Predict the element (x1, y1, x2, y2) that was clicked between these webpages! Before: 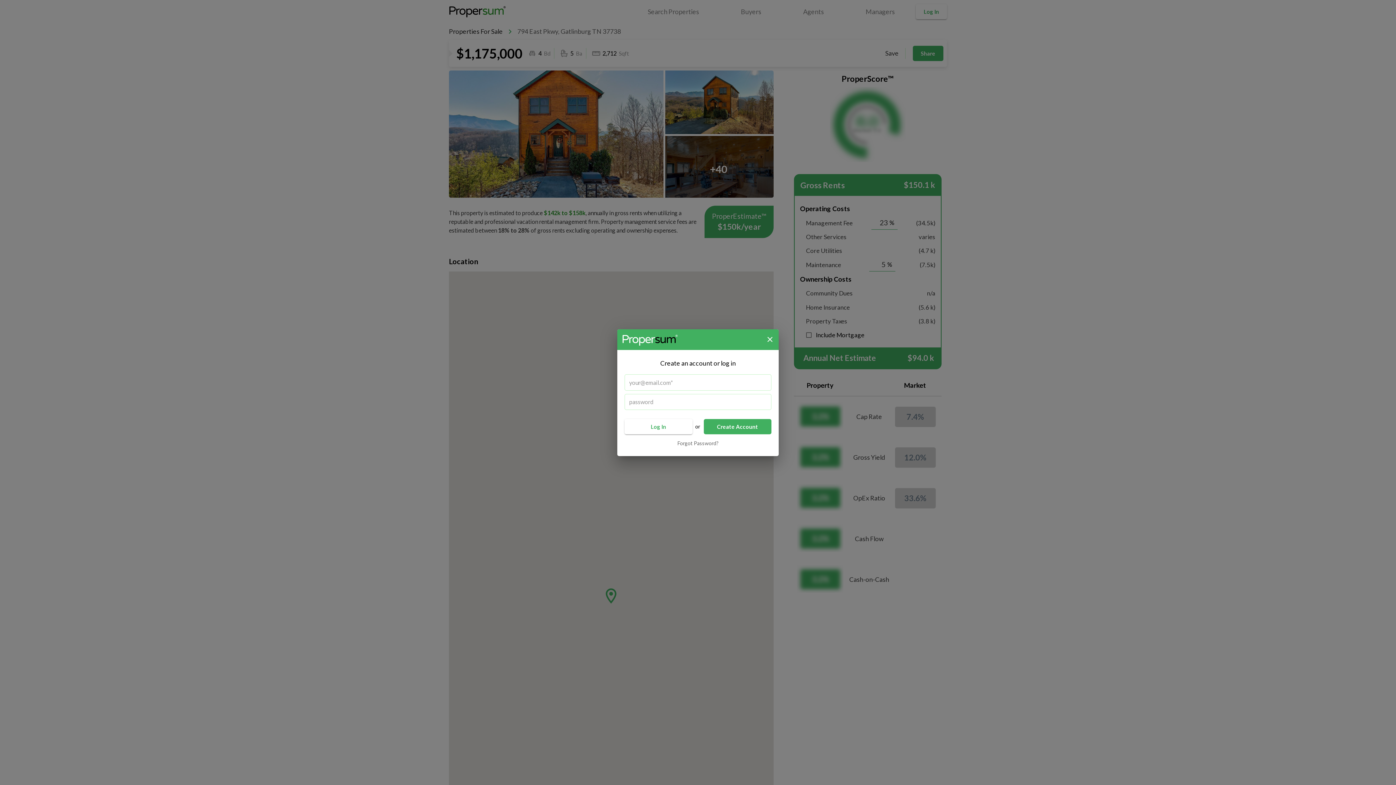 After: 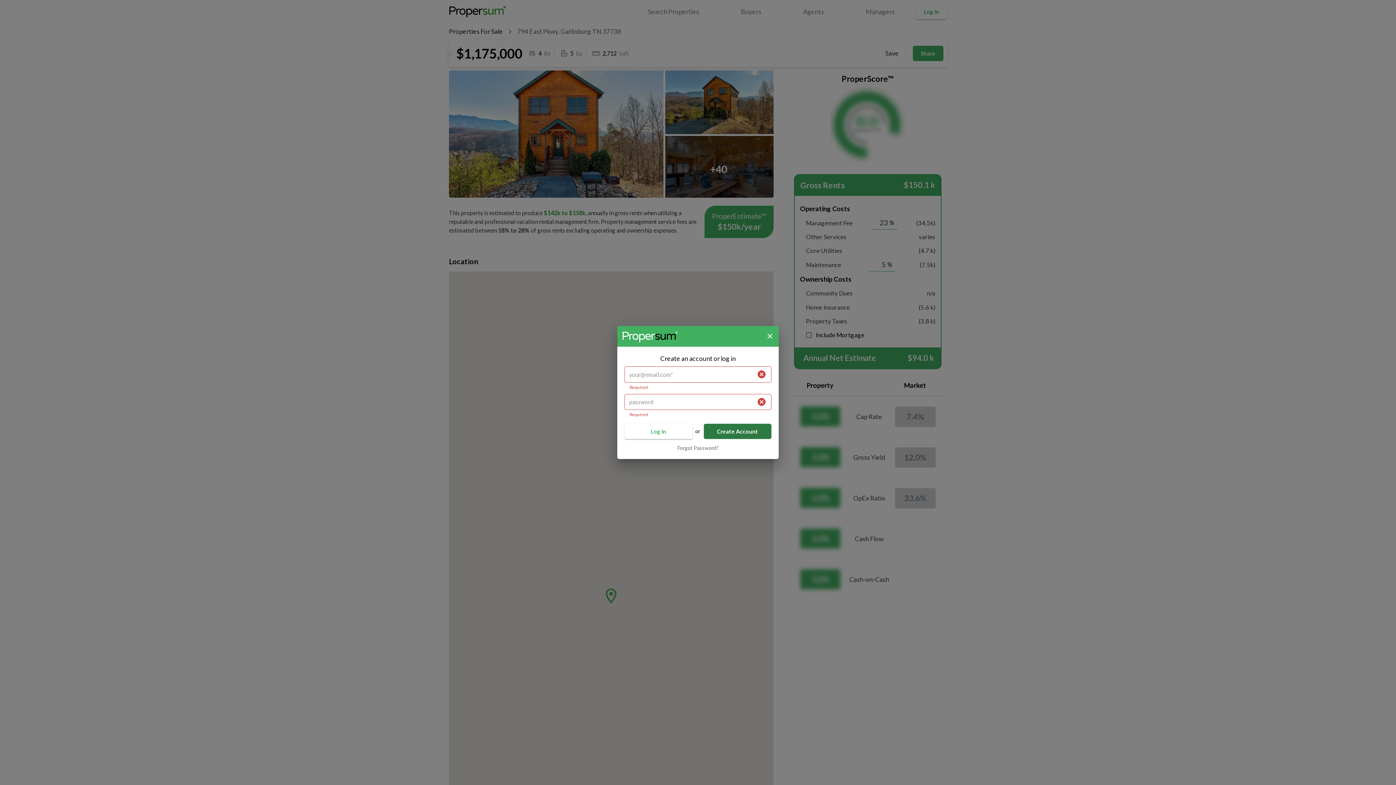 Action: bbox: (703, 419, 771, 434) label: Create Account